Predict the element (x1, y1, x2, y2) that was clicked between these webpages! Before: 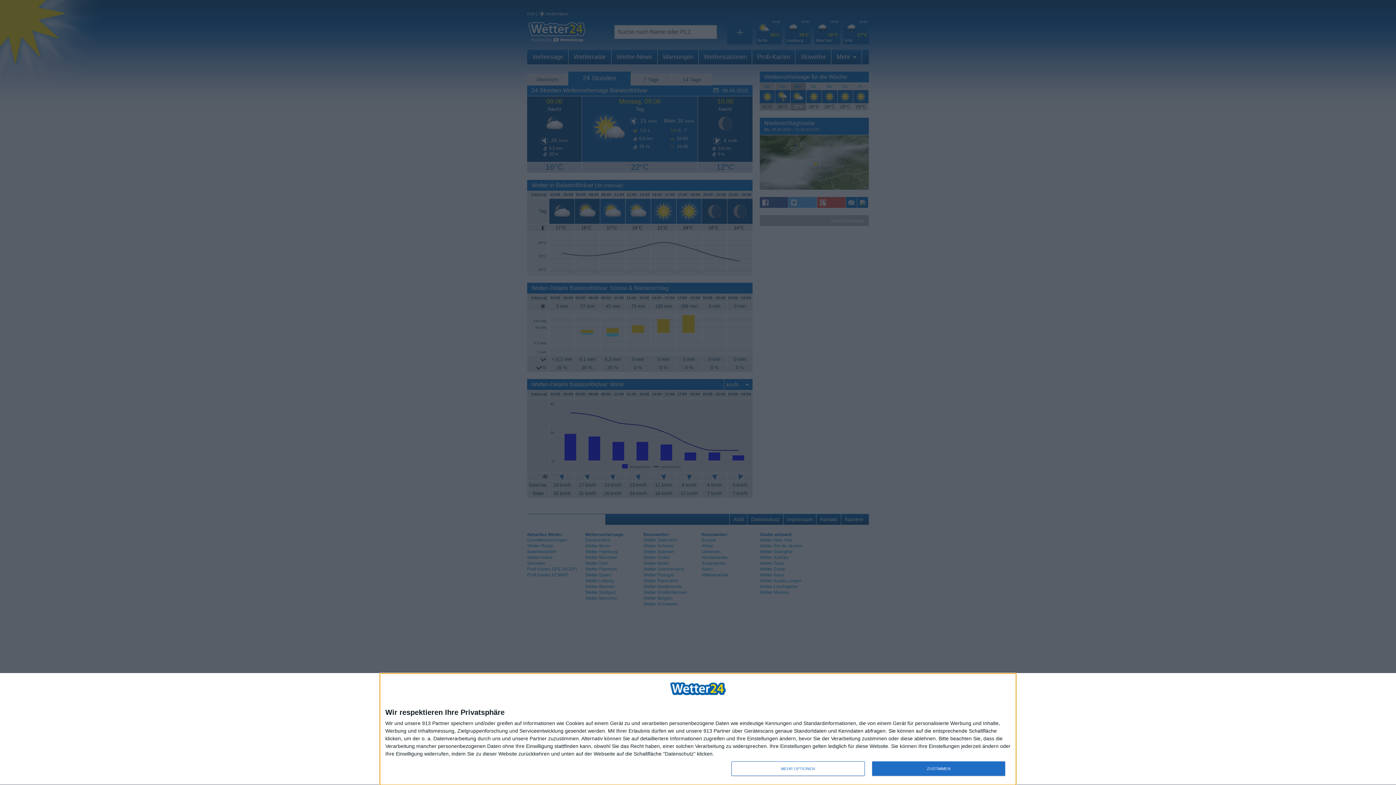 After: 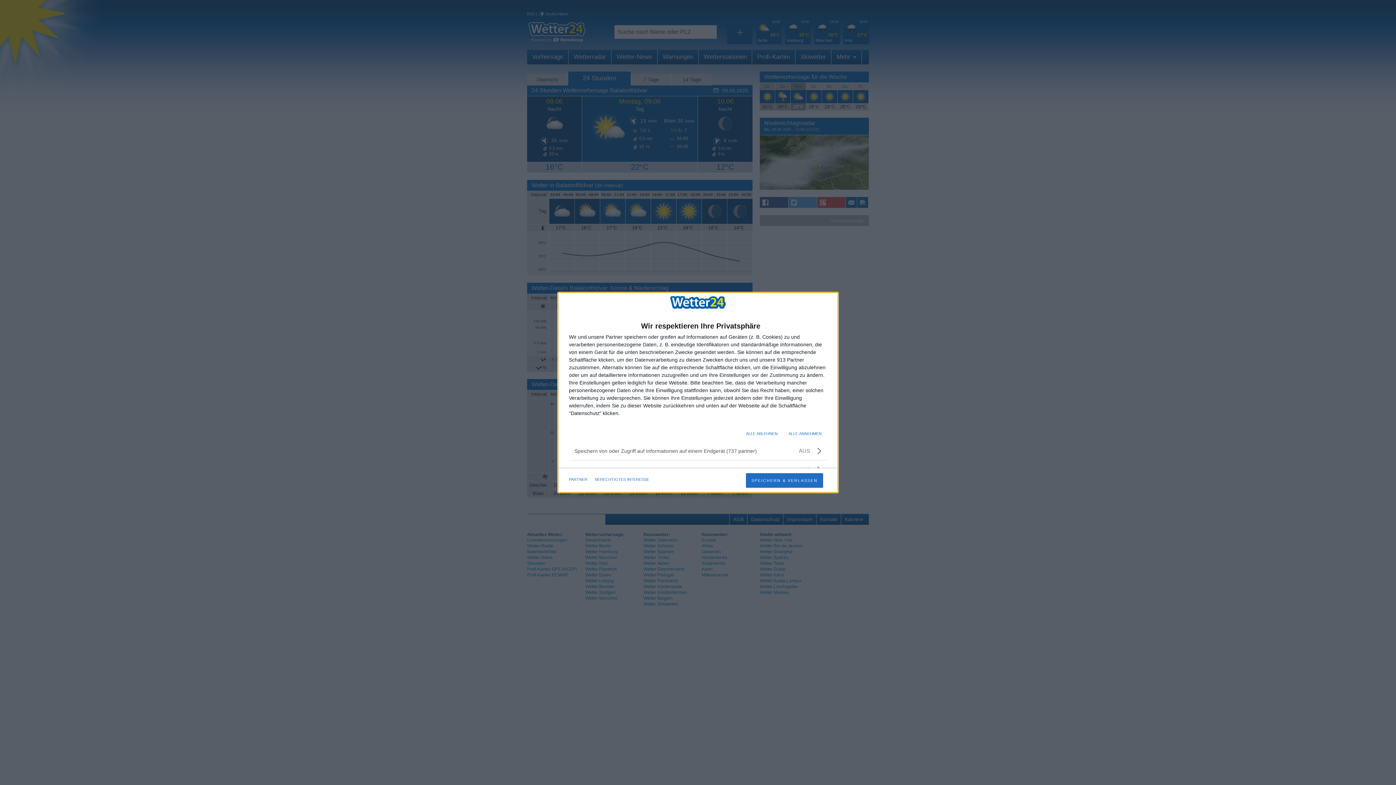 Action: label: MEHR OPTIONEN bbox: (731, 761, 864, 776)